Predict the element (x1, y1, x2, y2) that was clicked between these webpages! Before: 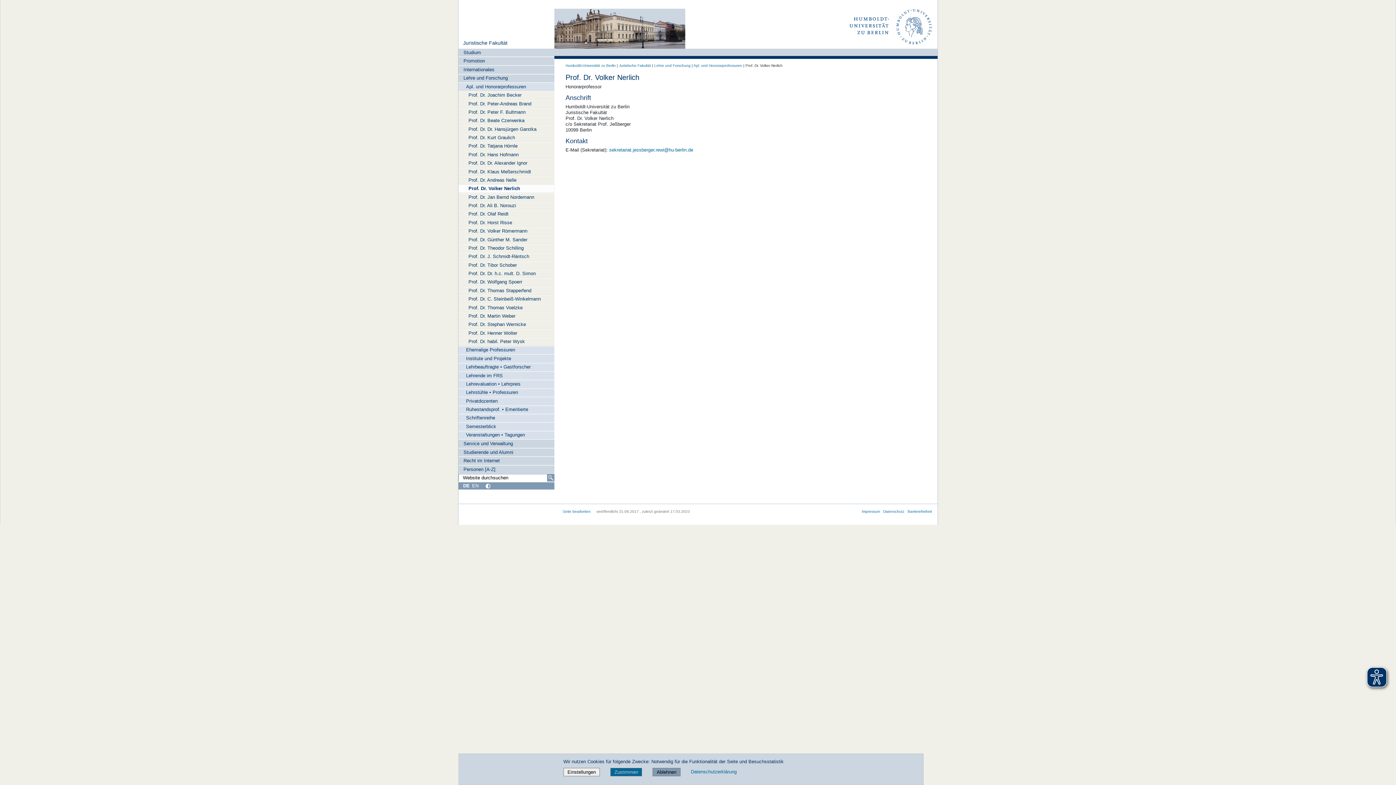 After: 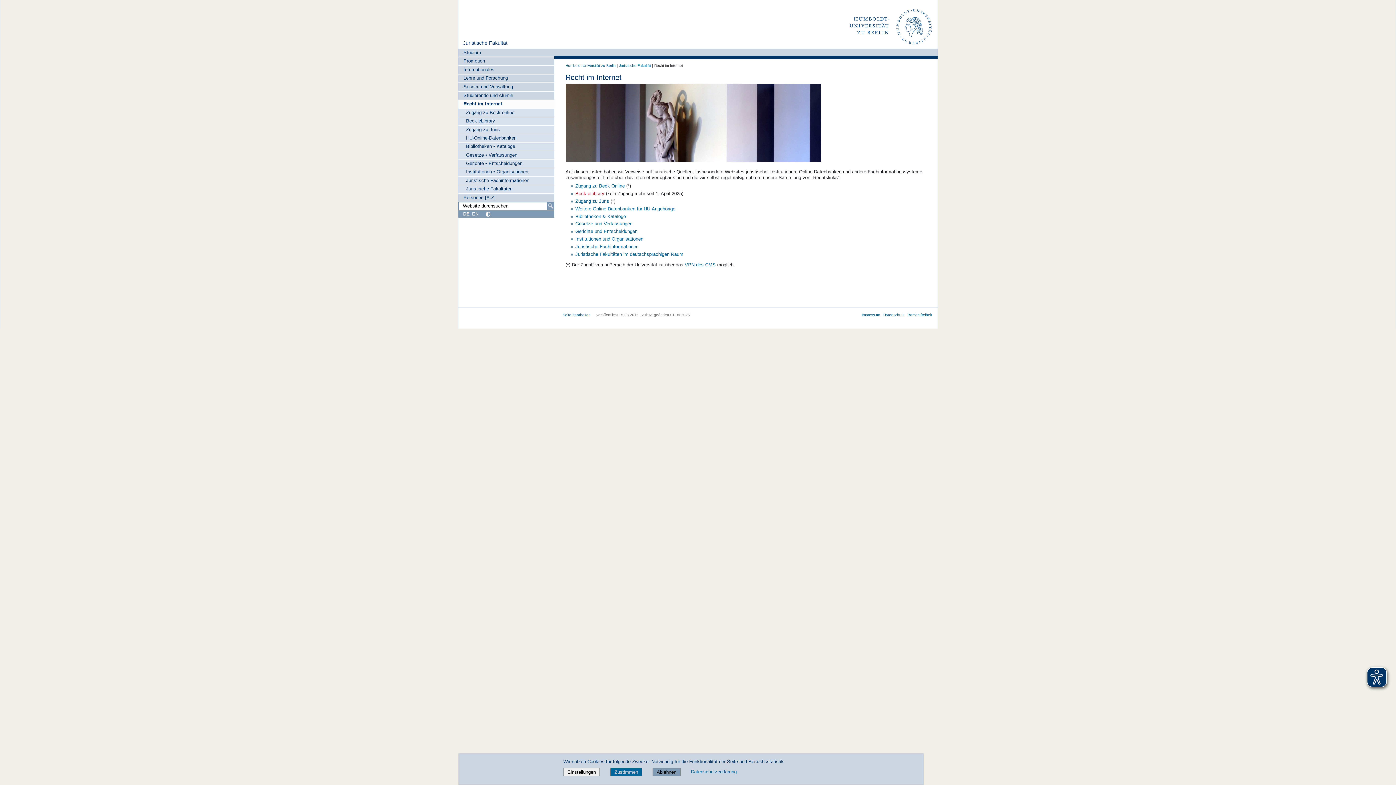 Action: label: Recht im Internet bbox: (458, 456, 554, 465)